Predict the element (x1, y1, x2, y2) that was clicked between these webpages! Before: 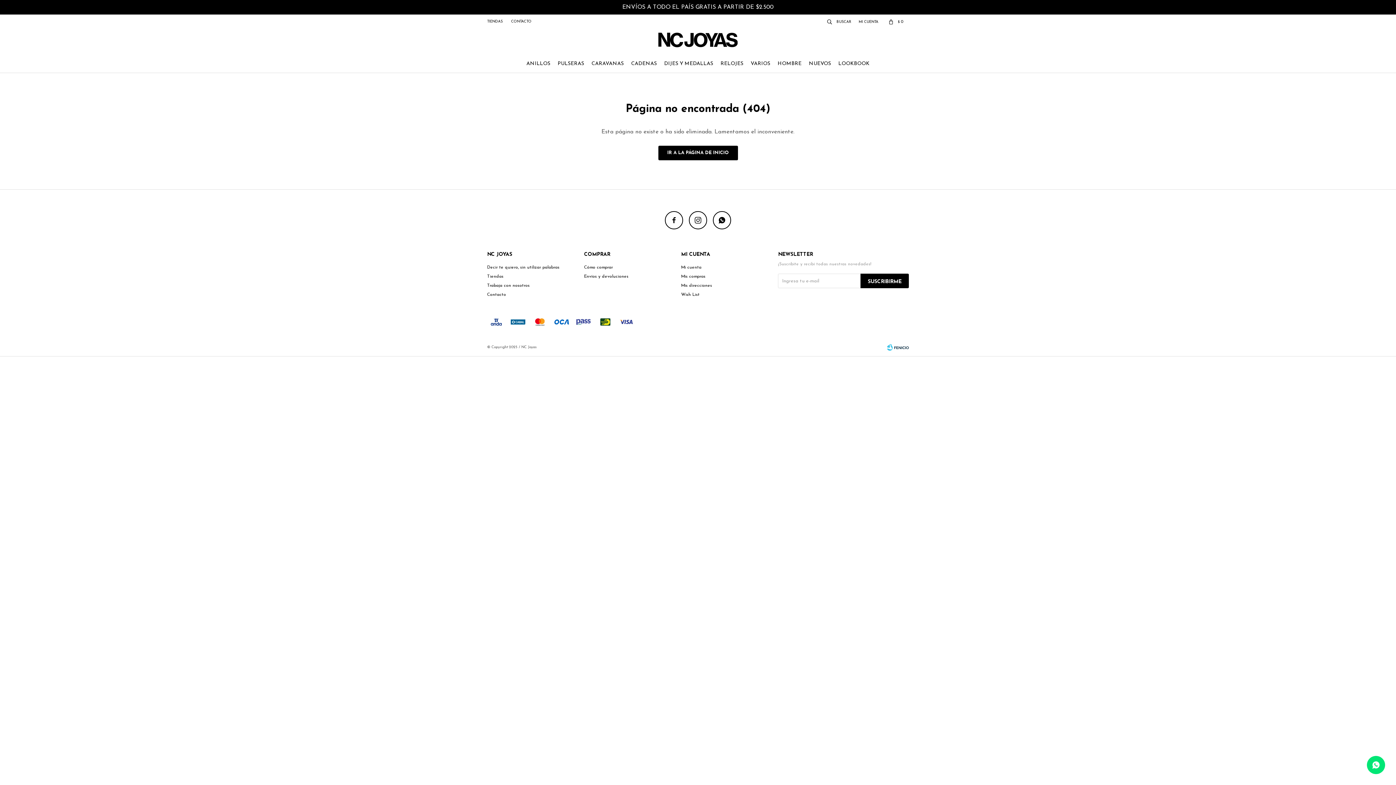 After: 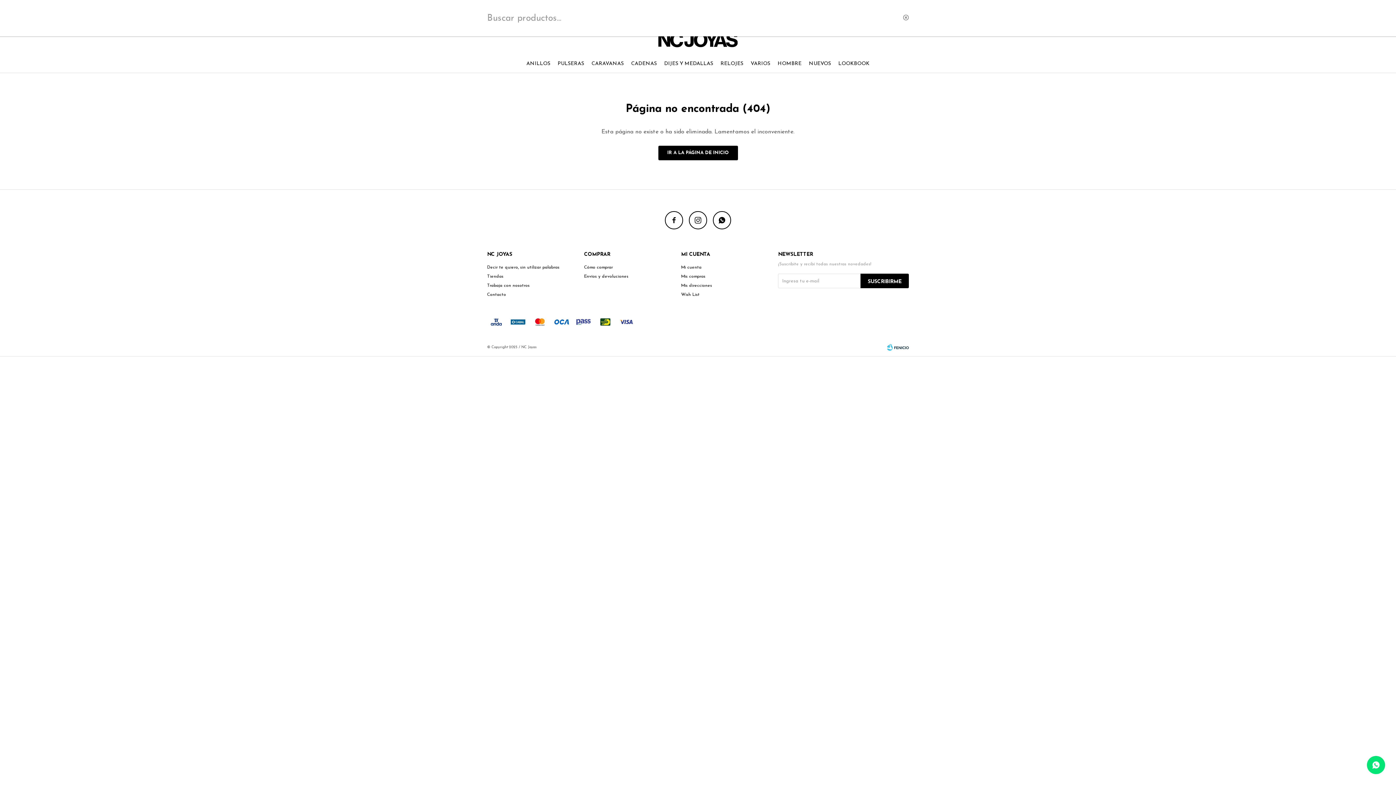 Action: label:   bbox: (822, 14, 857, 29)